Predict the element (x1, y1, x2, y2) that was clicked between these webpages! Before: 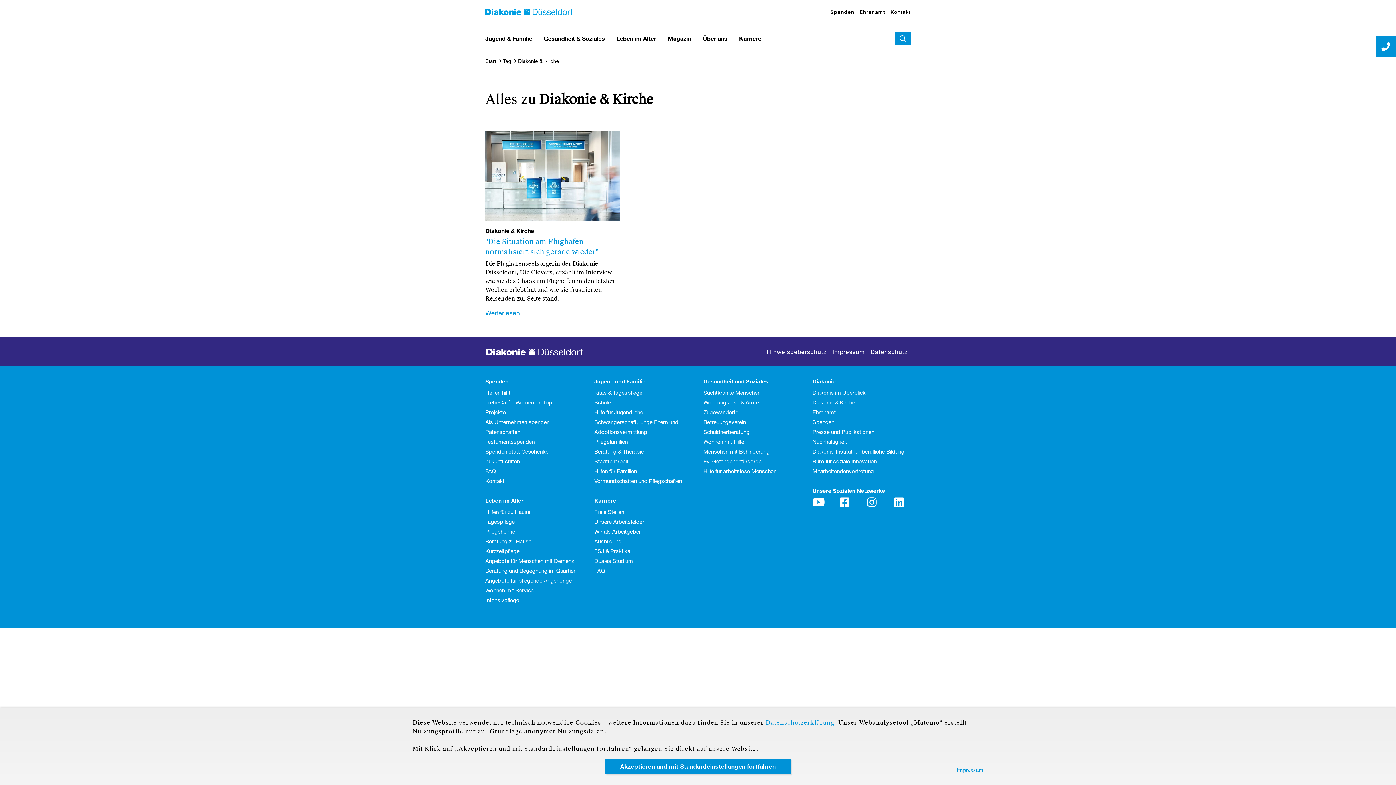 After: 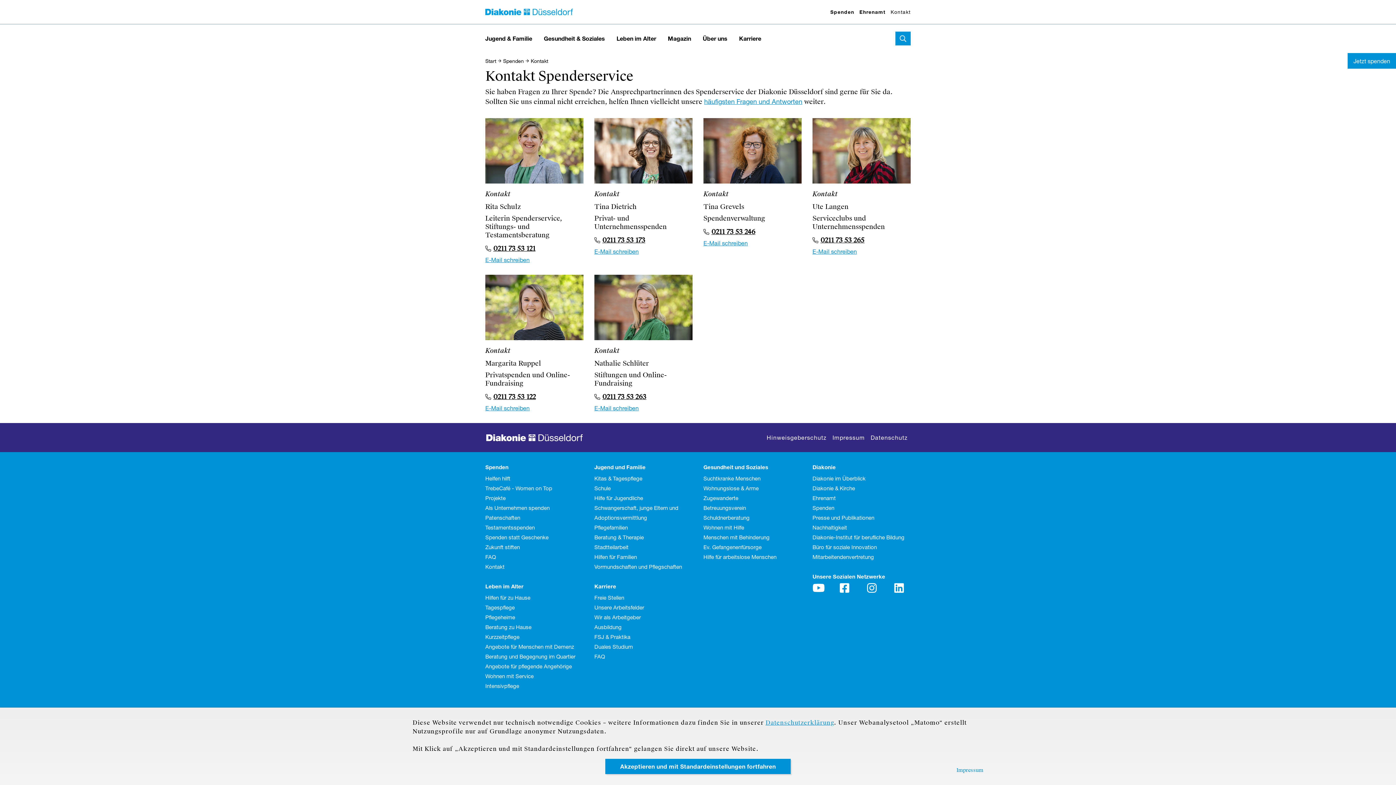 Action: label: Kontakt bbox: (485, 477, 504, 484)